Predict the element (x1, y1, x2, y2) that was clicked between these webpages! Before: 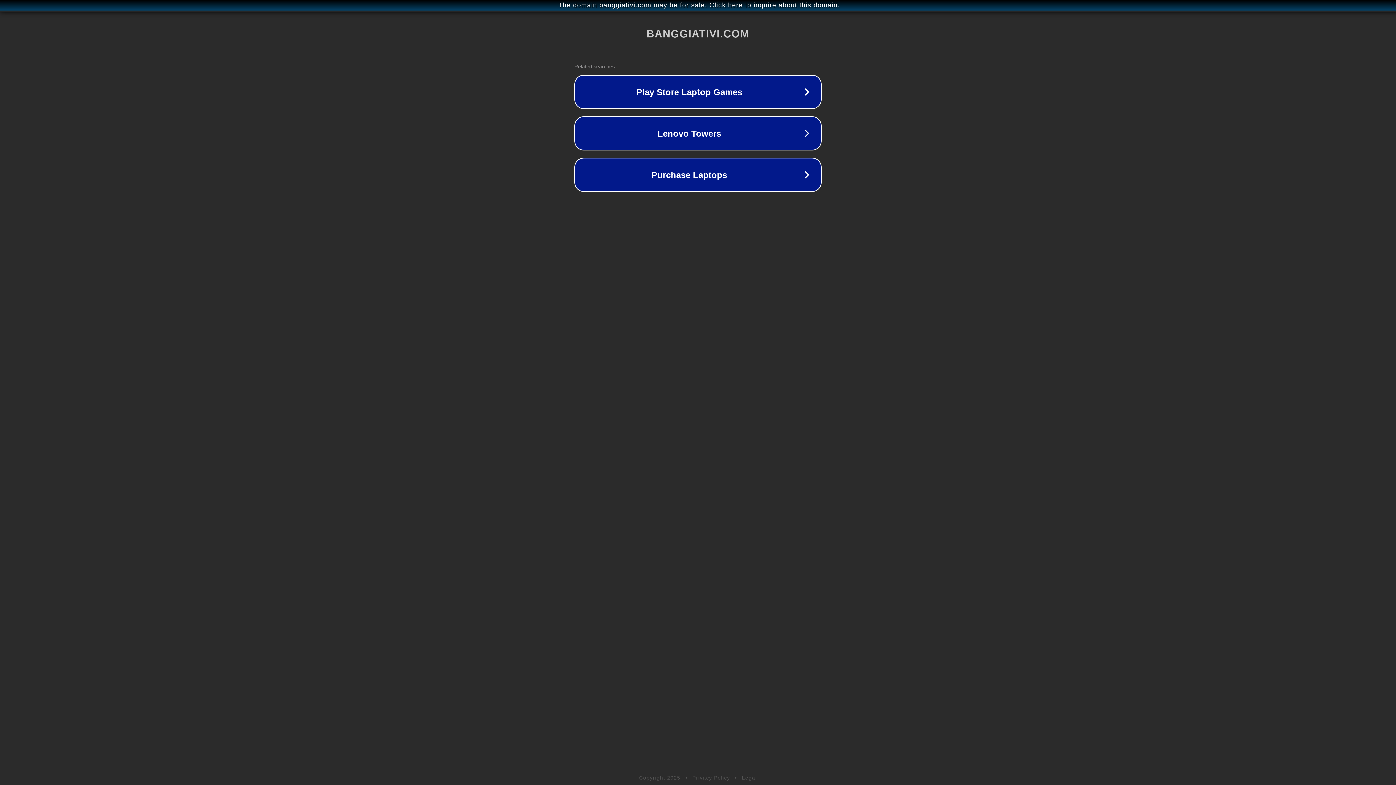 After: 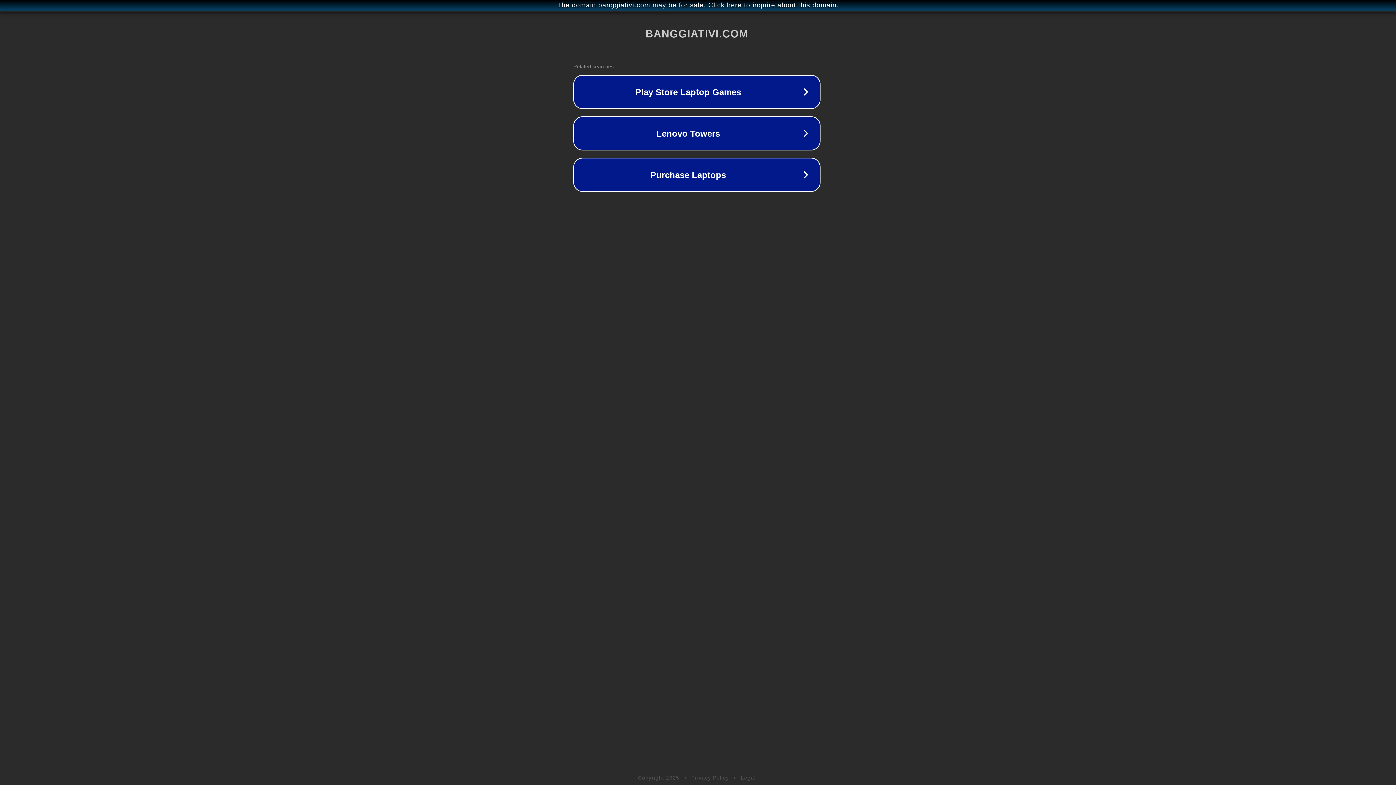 Action: label: The domain banggiativi.com may be for sale. Click here to inquire about this domain. bbox: (1, 1, 1397, 9)